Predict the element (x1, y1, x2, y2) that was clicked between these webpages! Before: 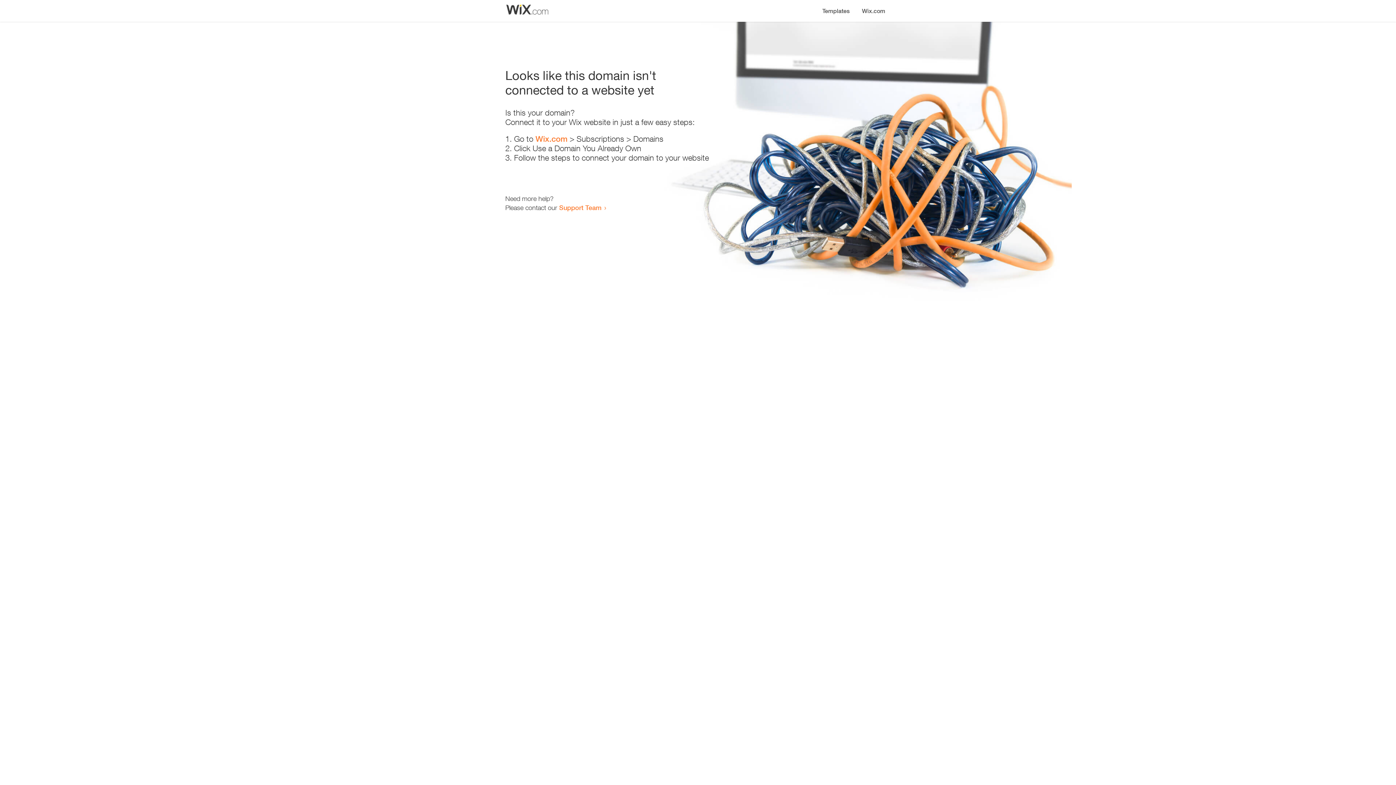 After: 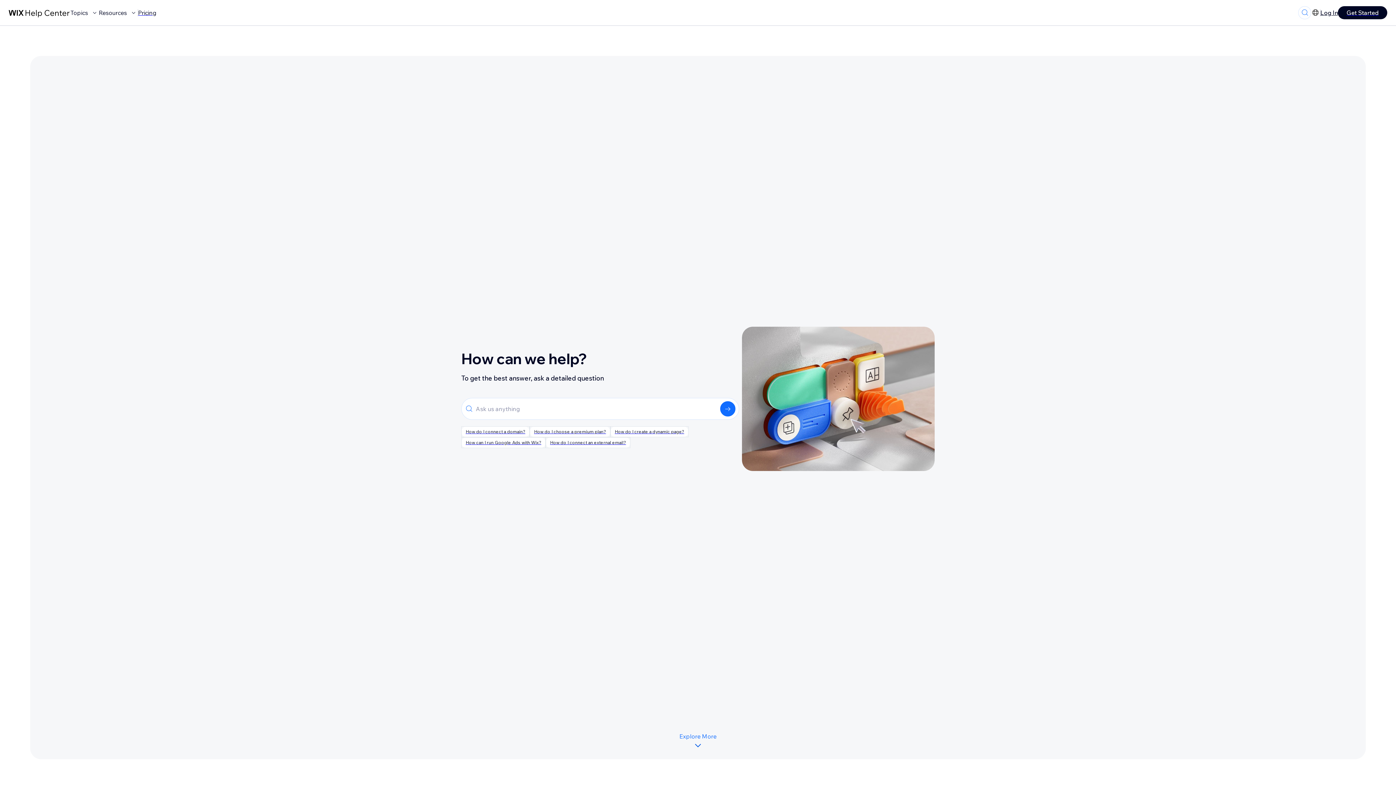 Action: bbox: (559, 203, 601, 211) label: Support Team